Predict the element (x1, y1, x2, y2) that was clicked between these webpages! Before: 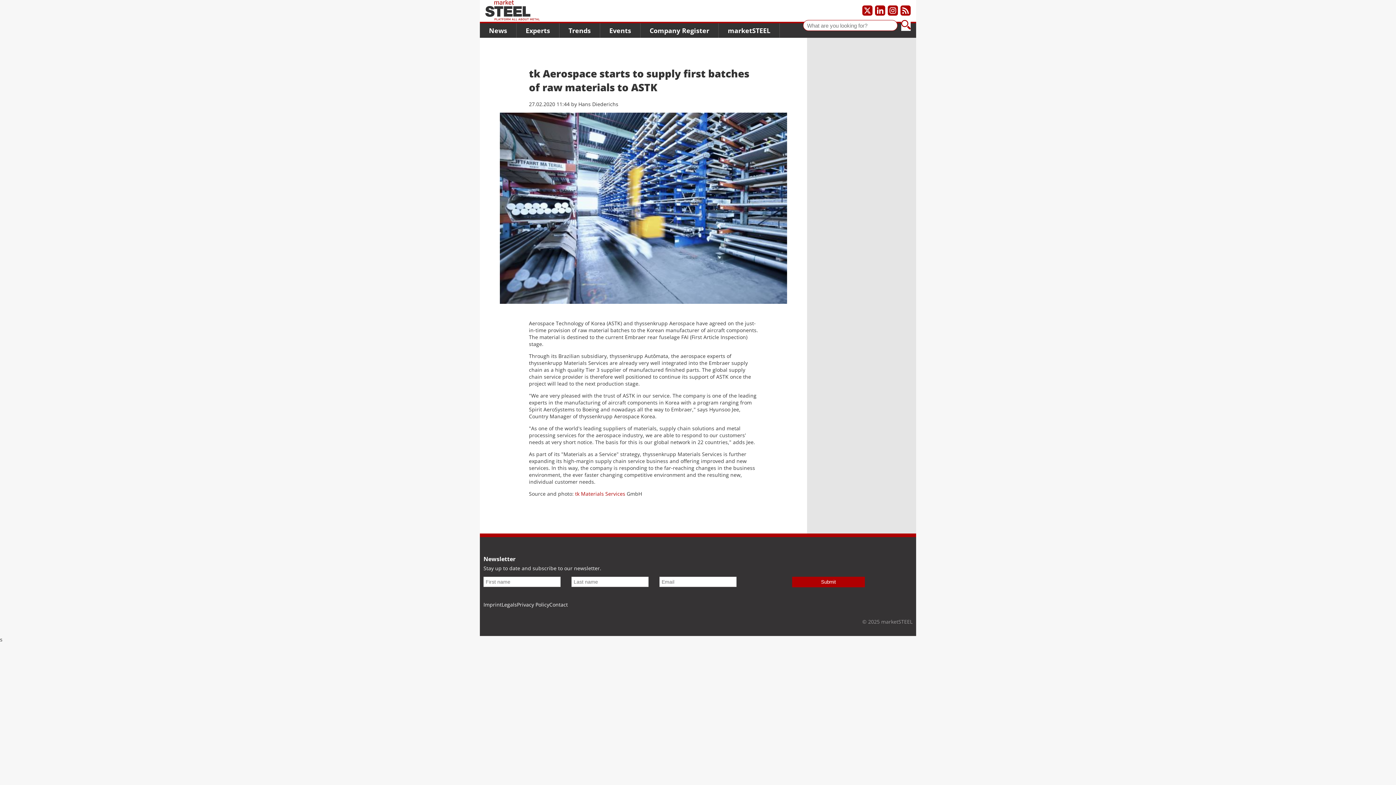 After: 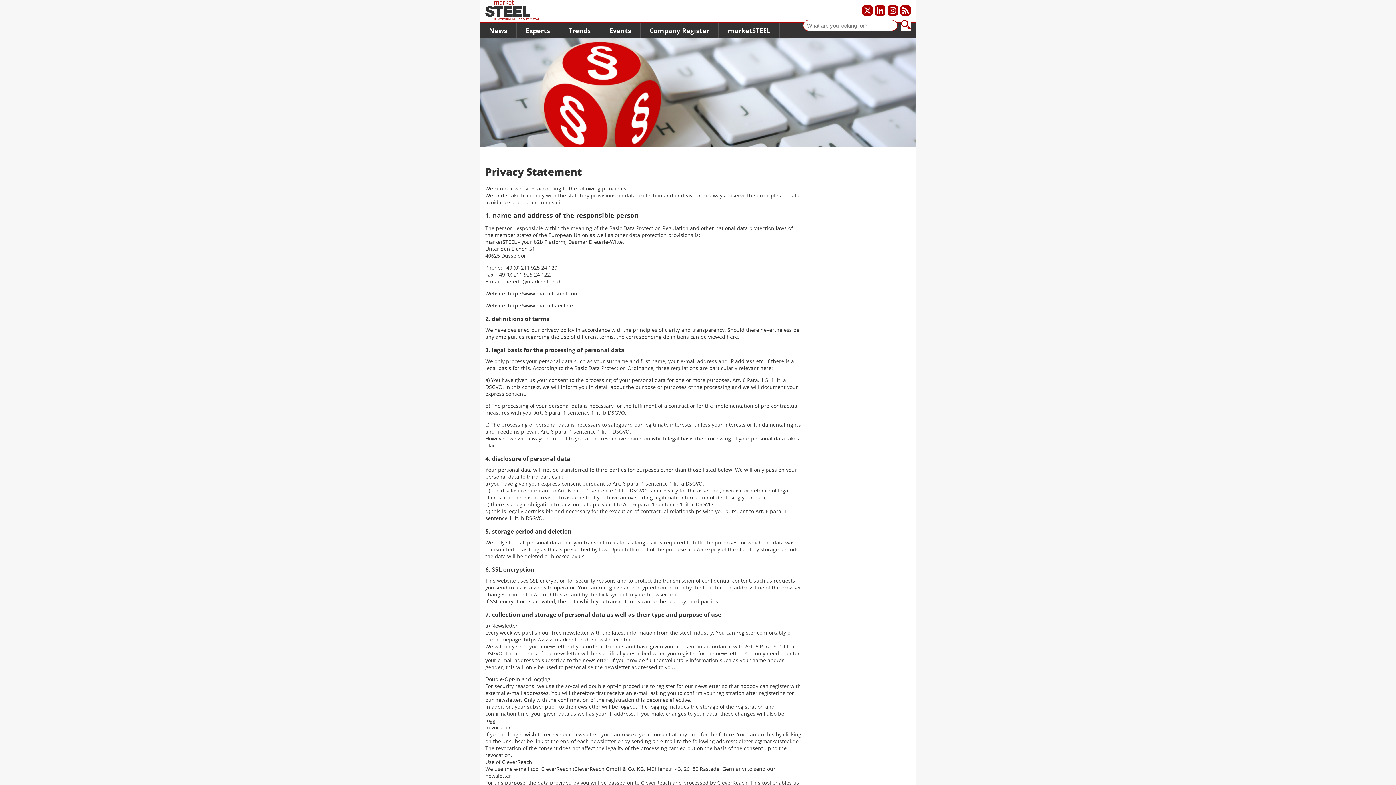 Action: bbox: (517, 601, 549, 608) label: Privacy Policy